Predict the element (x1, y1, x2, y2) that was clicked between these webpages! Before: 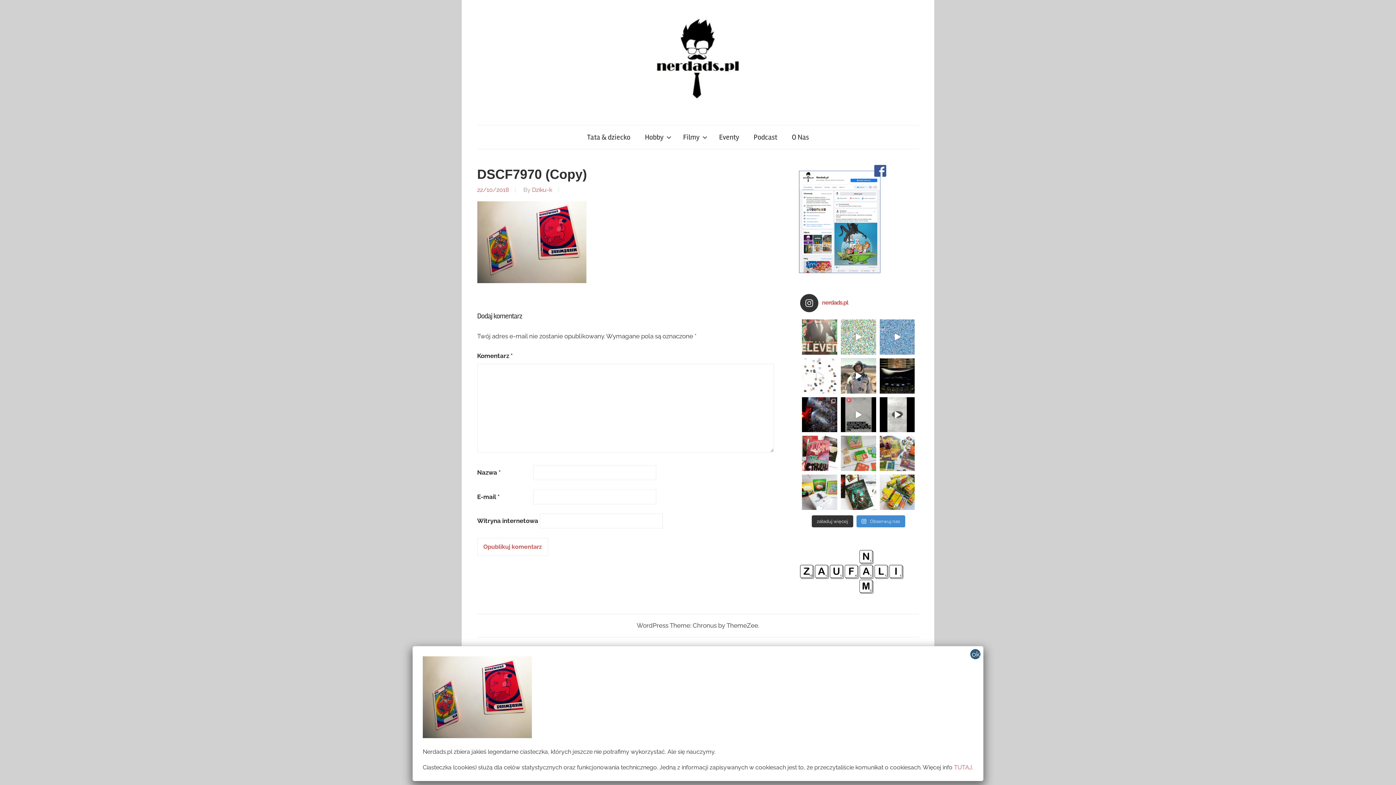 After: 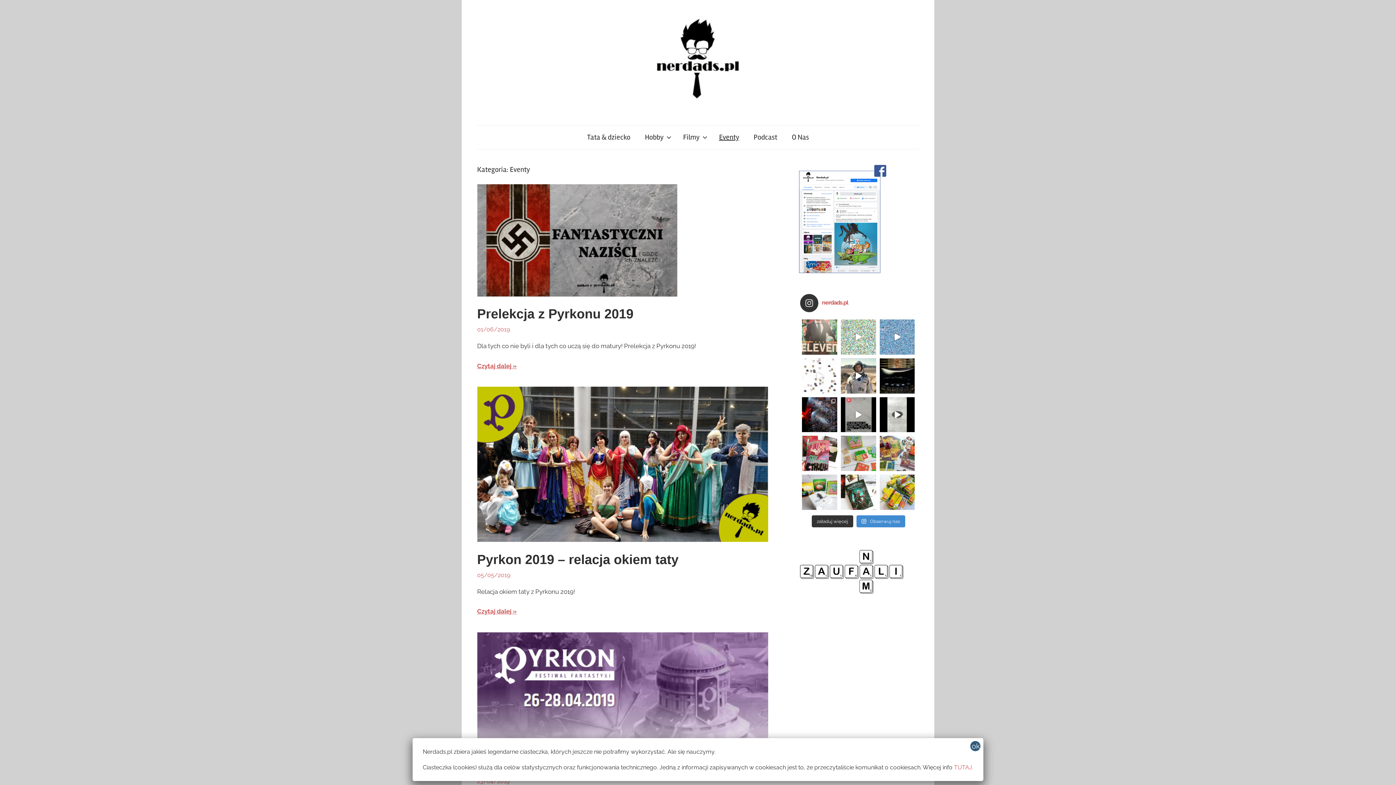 Action: bbox: (712, 125, 746, 148) label: Eventy